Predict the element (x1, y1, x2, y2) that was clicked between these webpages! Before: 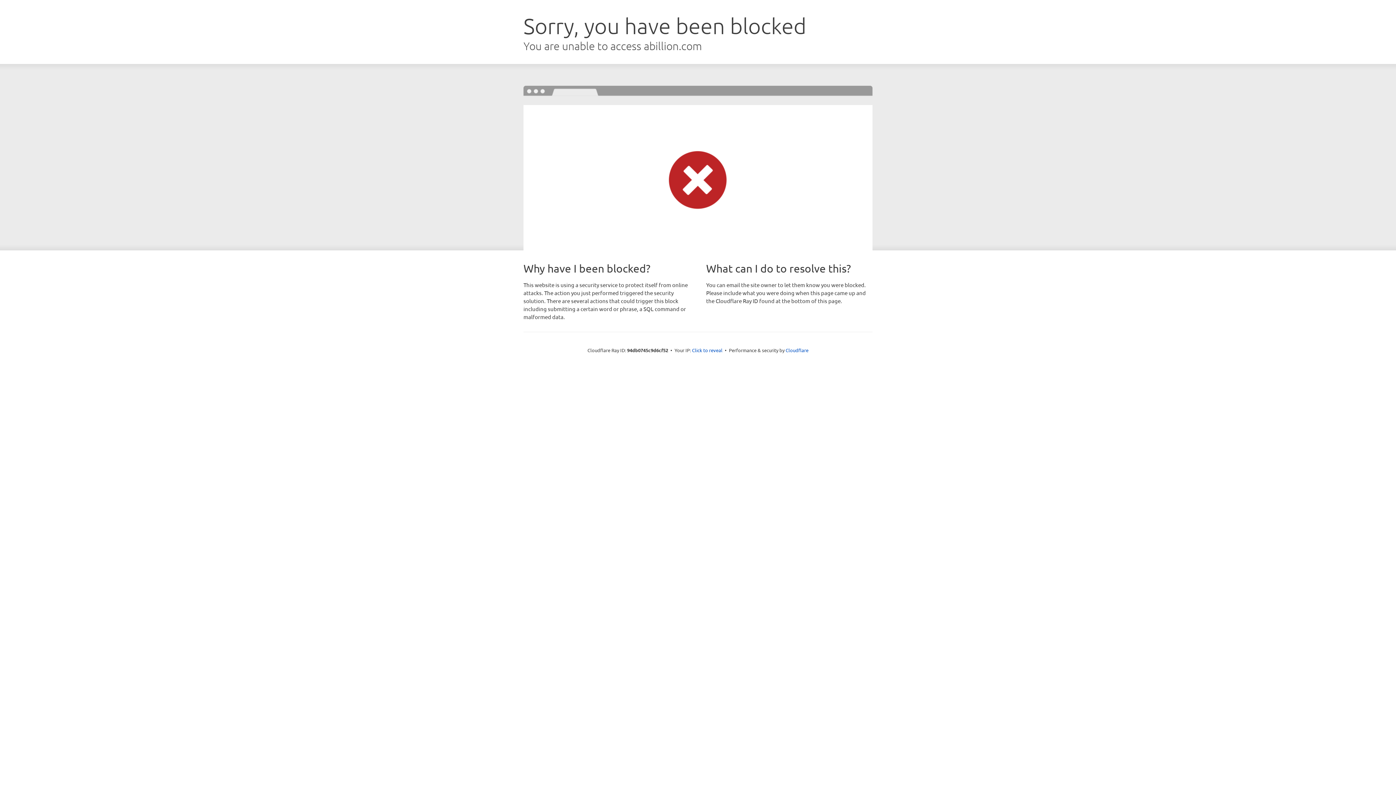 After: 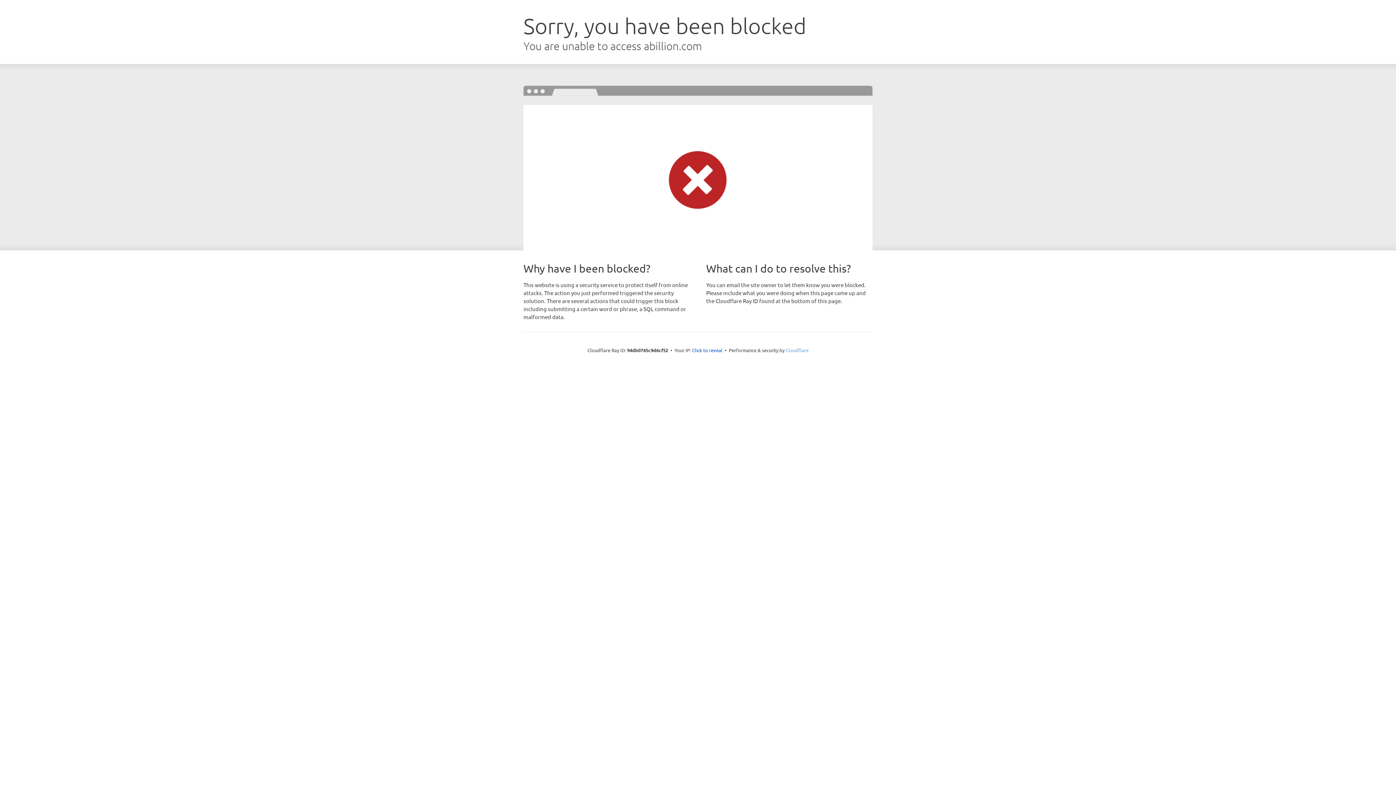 Action: label: Cloudflare bbox: (785, 347, 808, 353)